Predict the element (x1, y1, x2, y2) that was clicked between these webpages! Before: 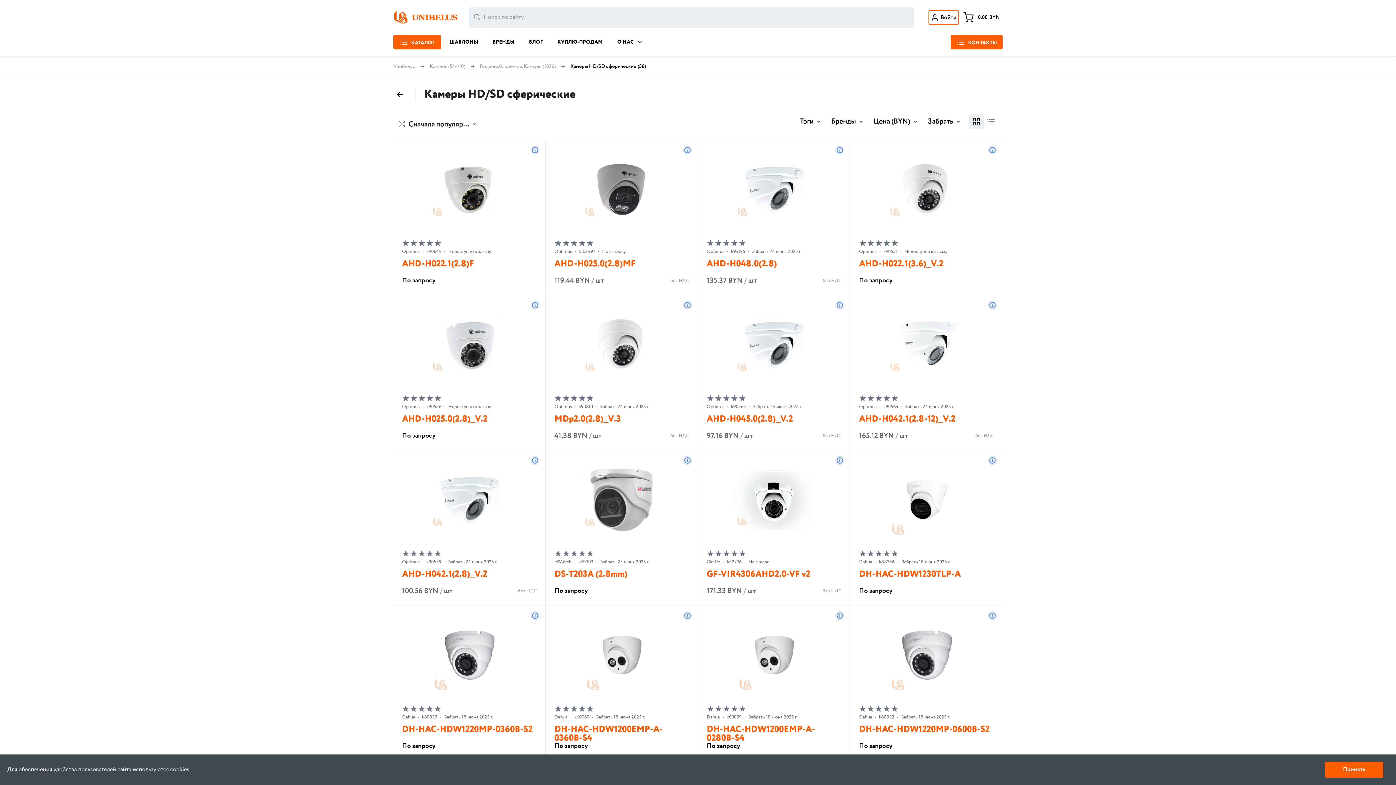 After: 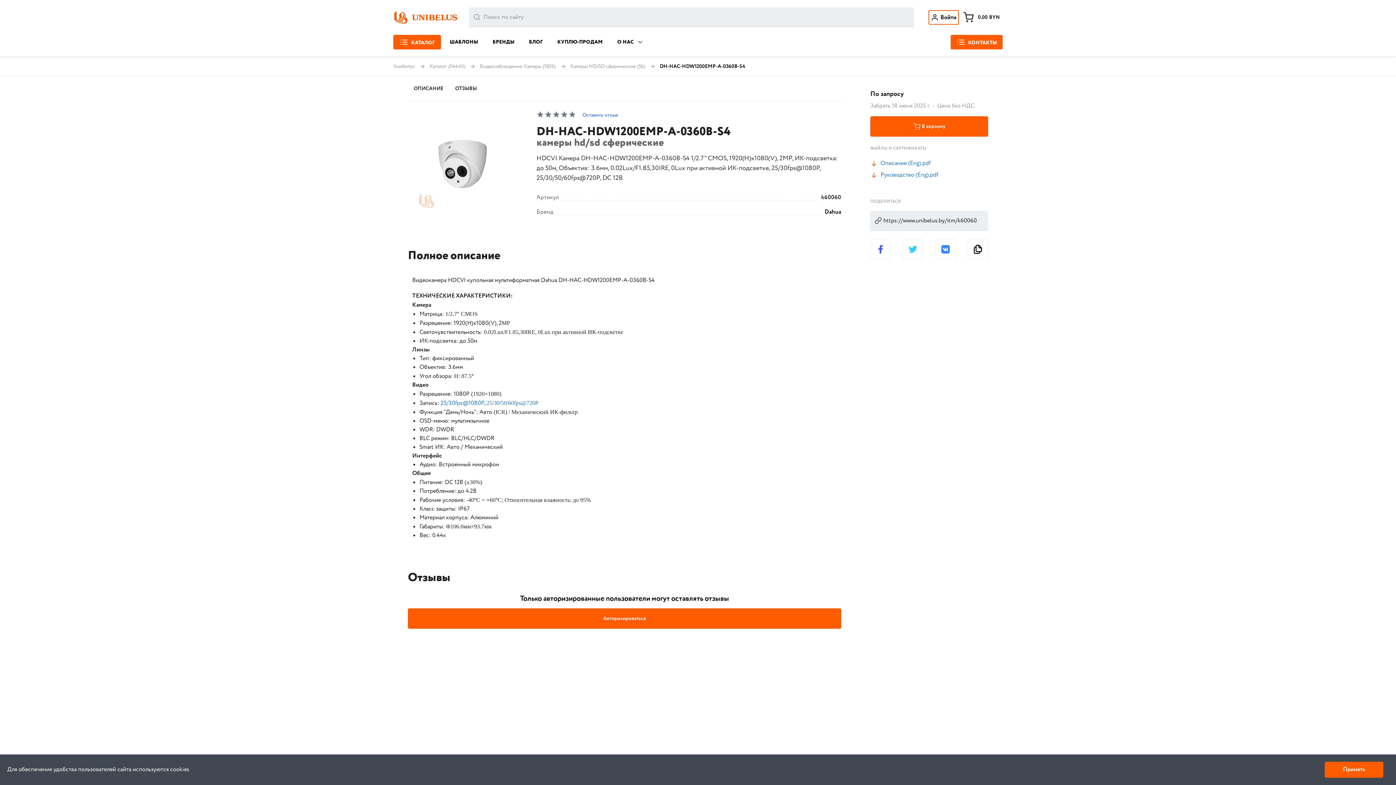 Action: bbox: (554, 723, 662, 745) label: DH-HAC-HDW1200EMP-A-0360B-S4